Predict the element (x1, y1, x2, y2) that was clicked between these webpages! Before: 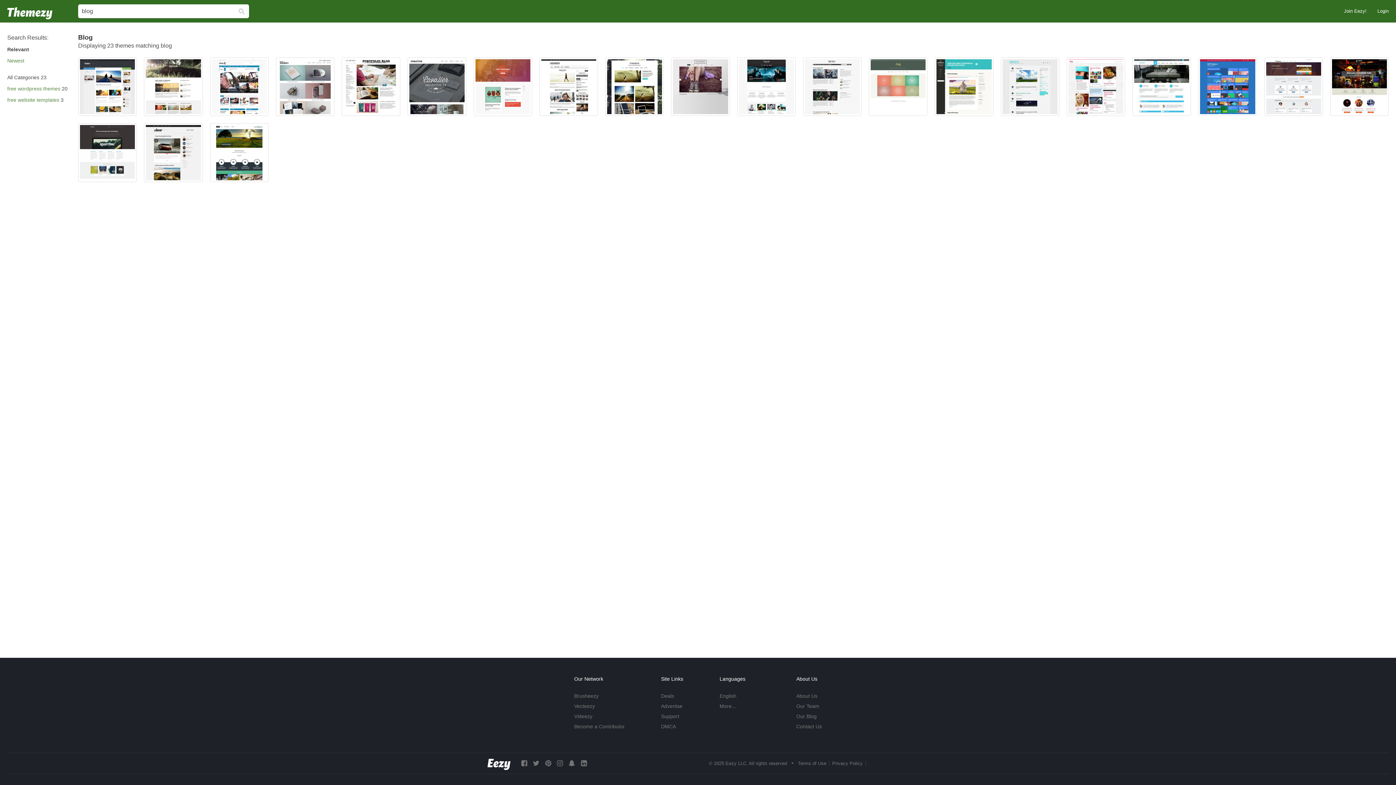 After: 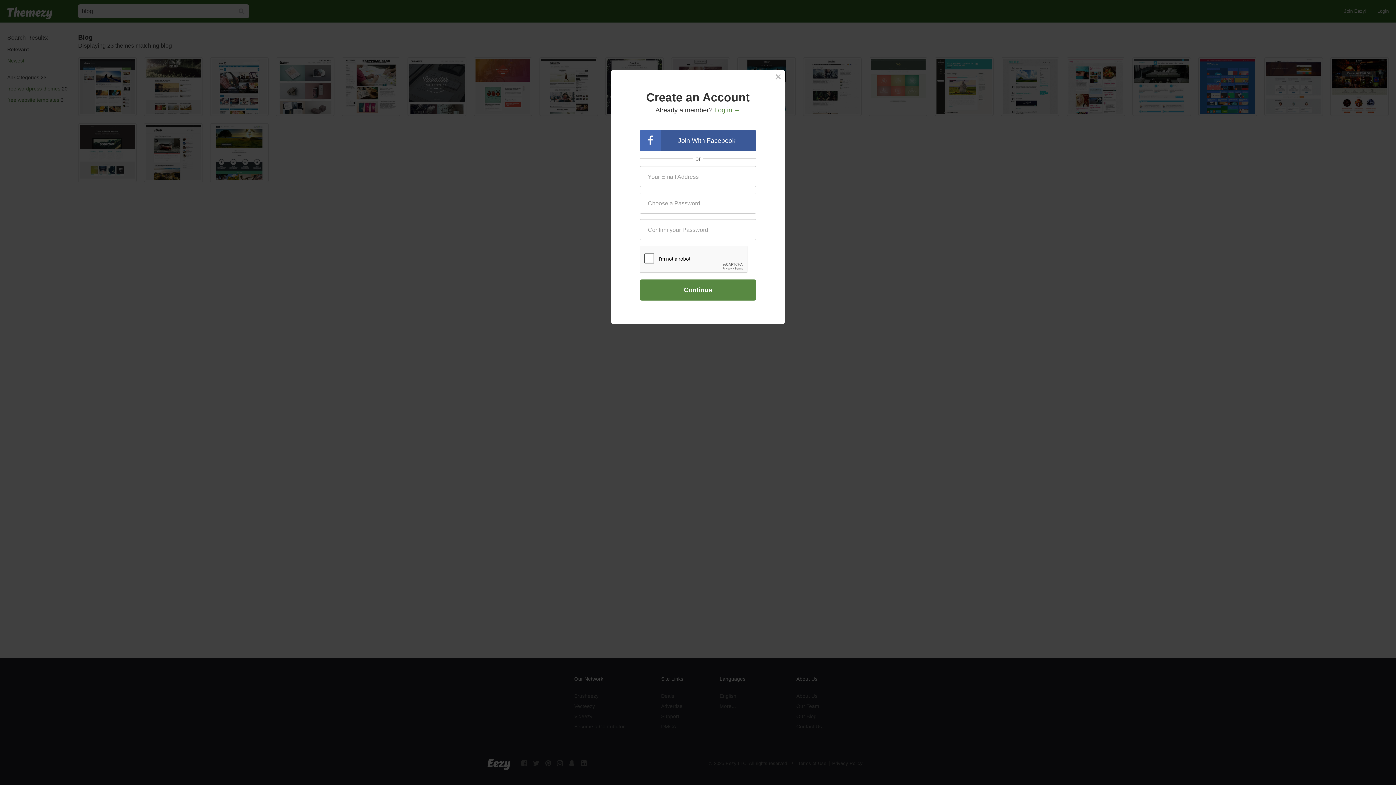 Action: bbox: (1344, 8, 1366, 13) label: Join Eezy!